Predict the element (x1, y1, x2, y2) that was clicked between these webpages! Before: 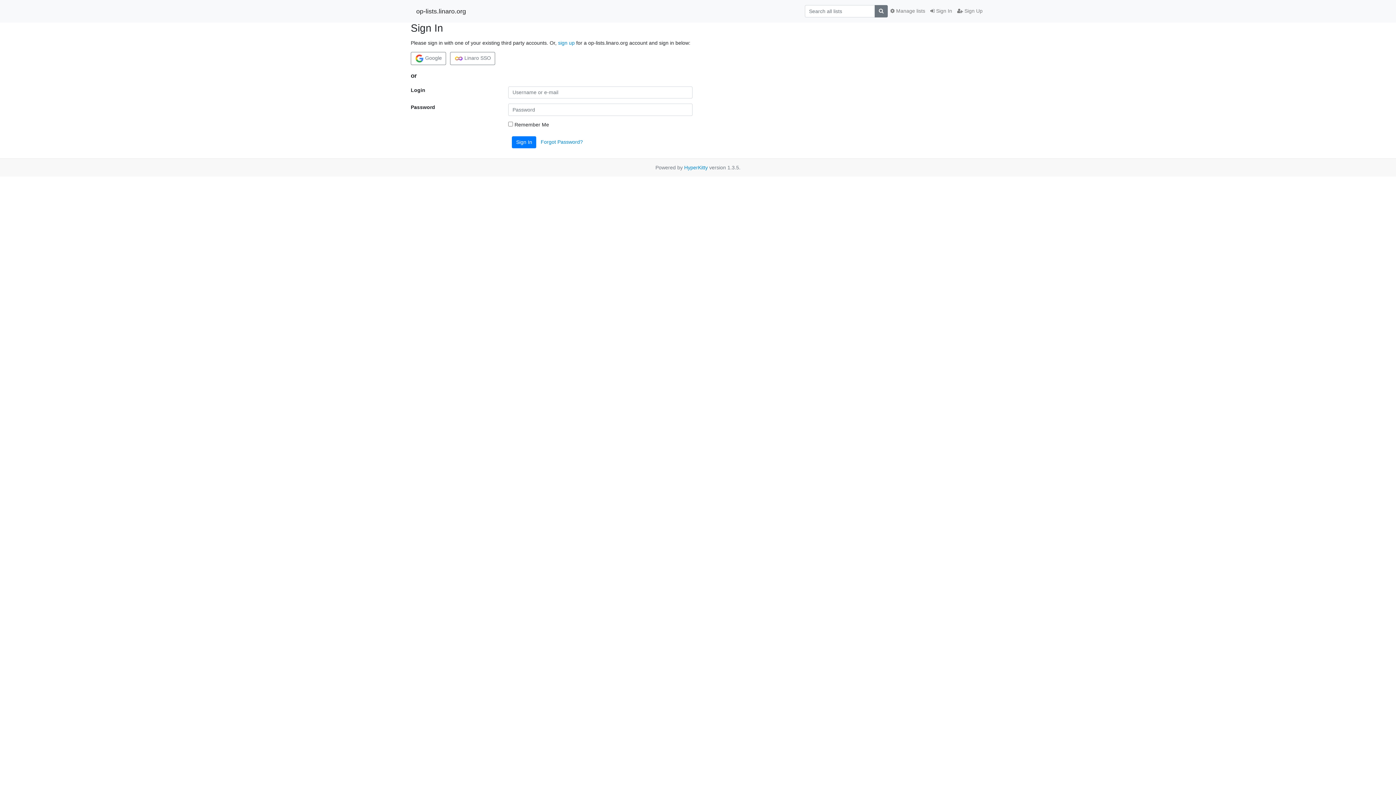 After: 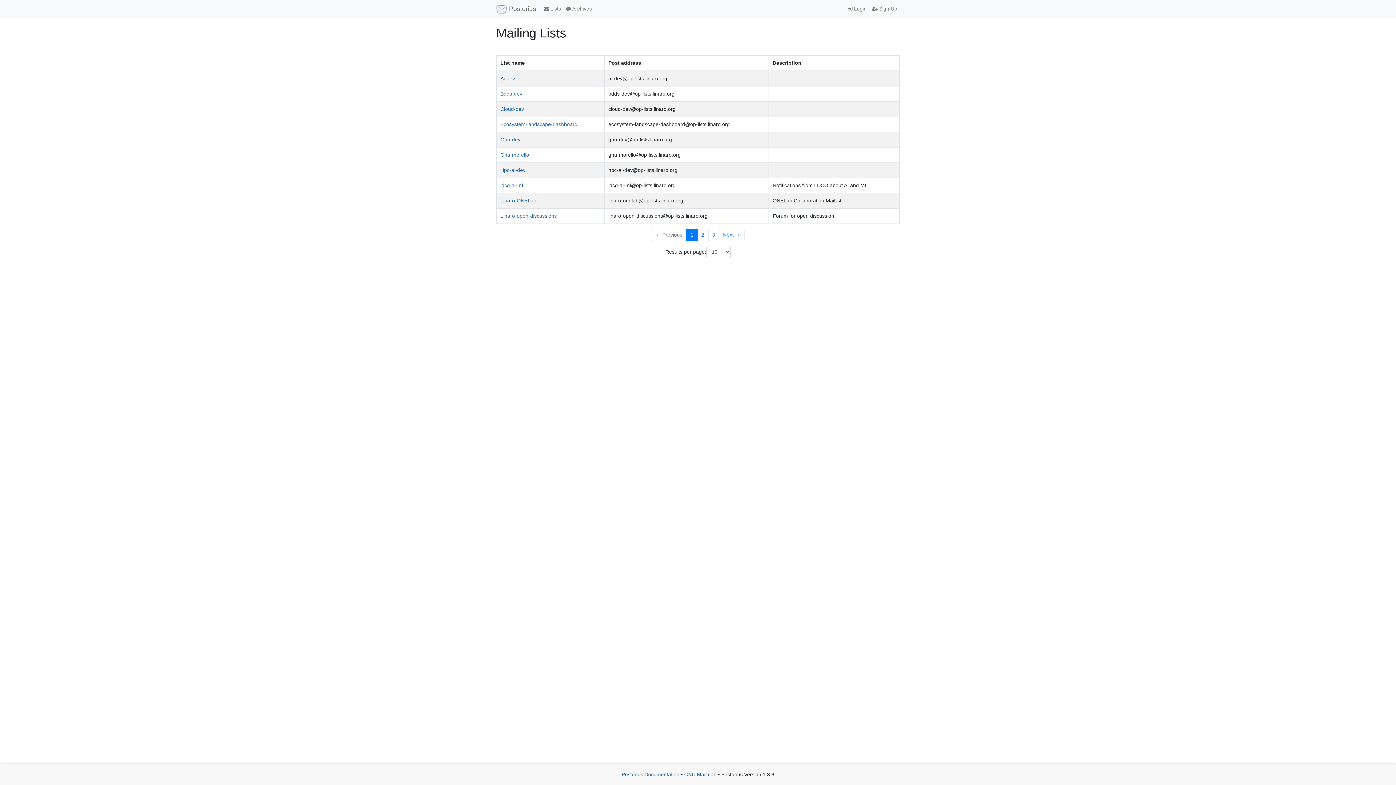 Action: label:  Manage lists bbox: (888, 4, 928, 17)